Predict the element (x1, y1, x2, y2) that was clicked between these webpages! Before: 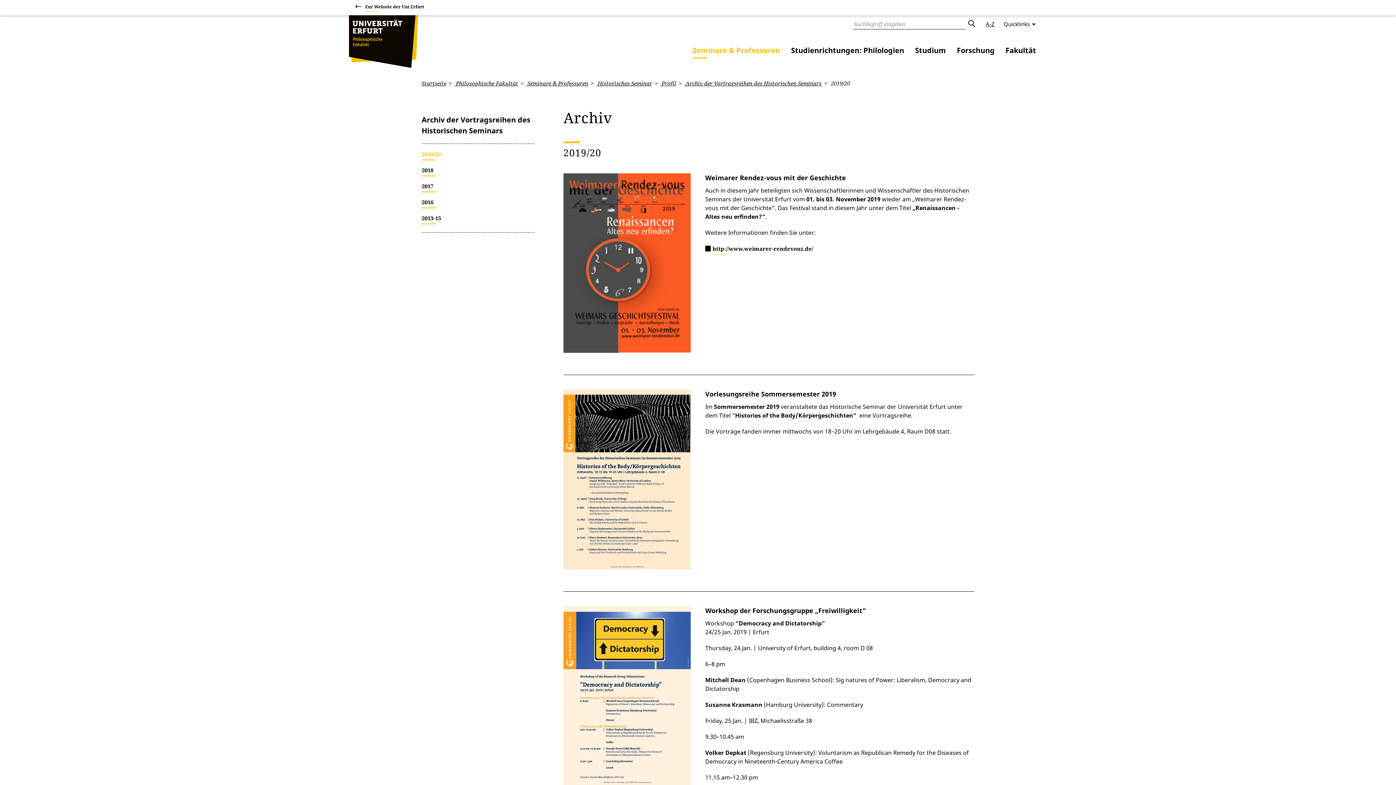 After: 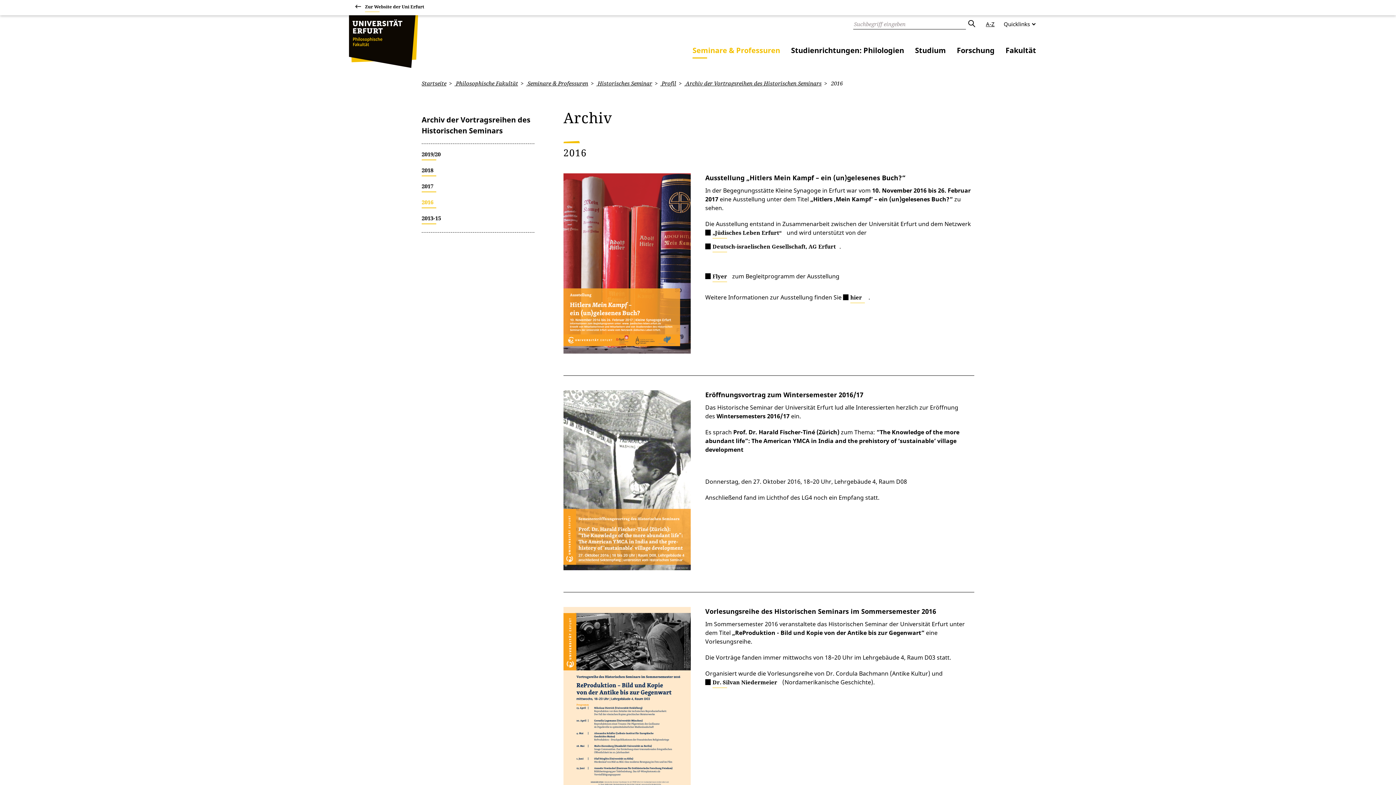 Action: bbox: (421, 195, 534, 211) label: 2016